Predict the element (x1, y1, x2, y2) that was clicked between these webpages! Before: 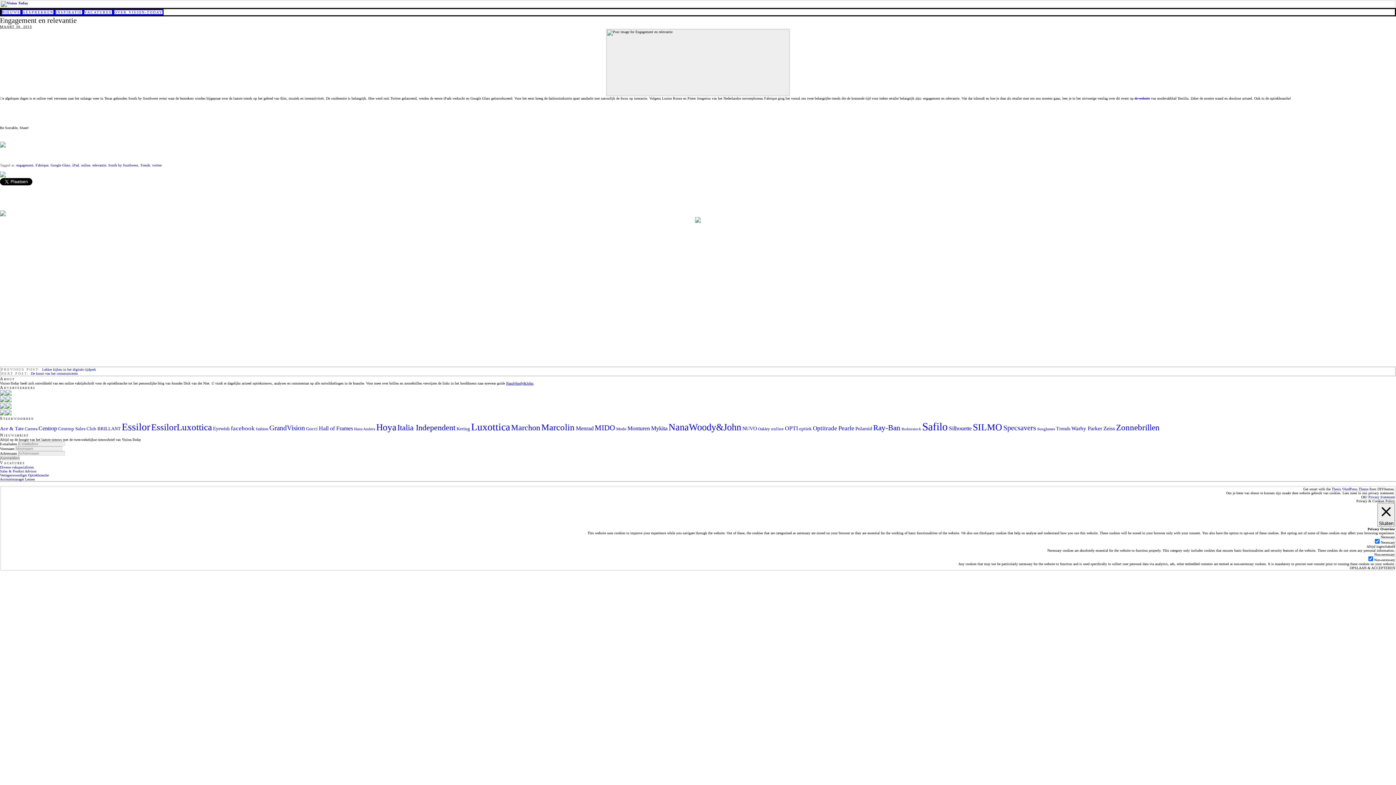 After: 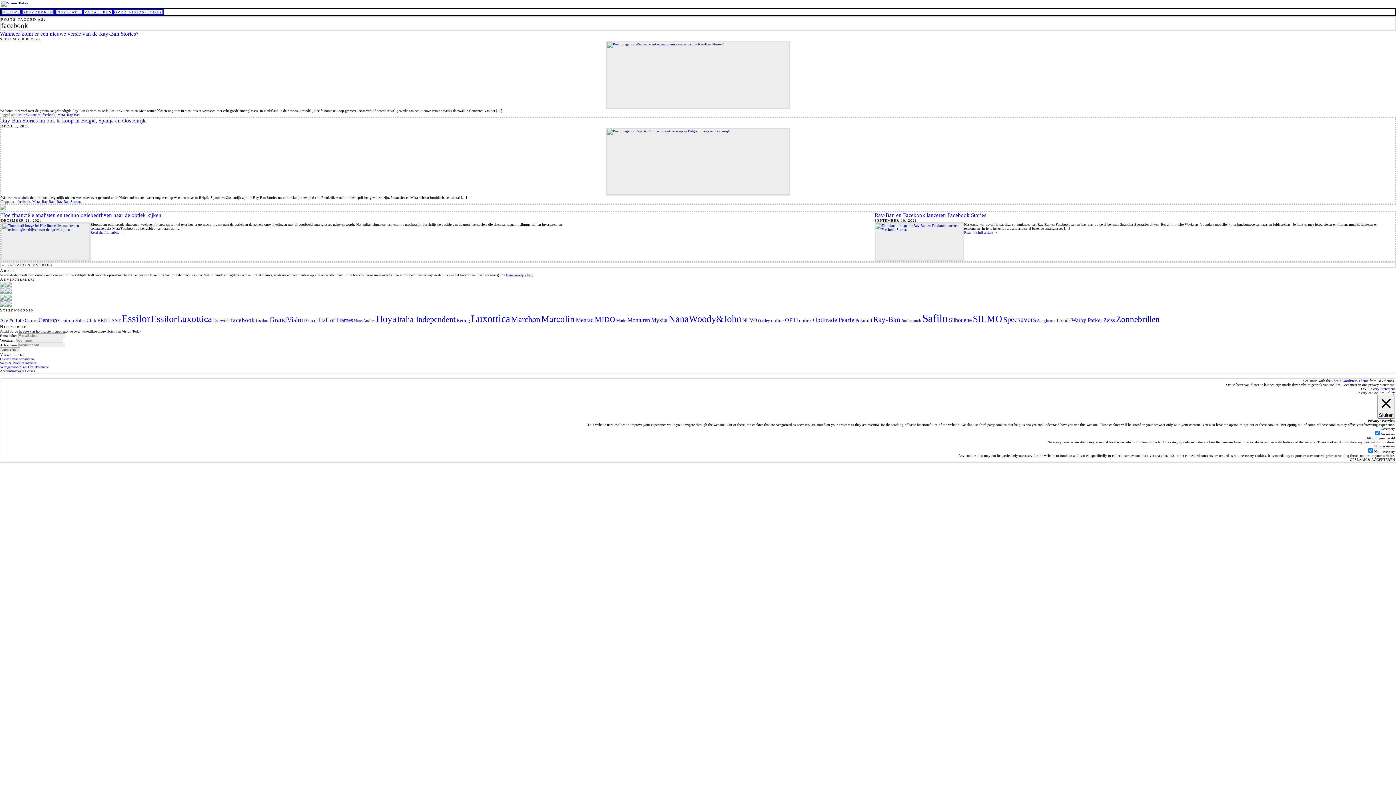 Action: bbox: (230, 425, 254, 432) label: facebook (80 items)